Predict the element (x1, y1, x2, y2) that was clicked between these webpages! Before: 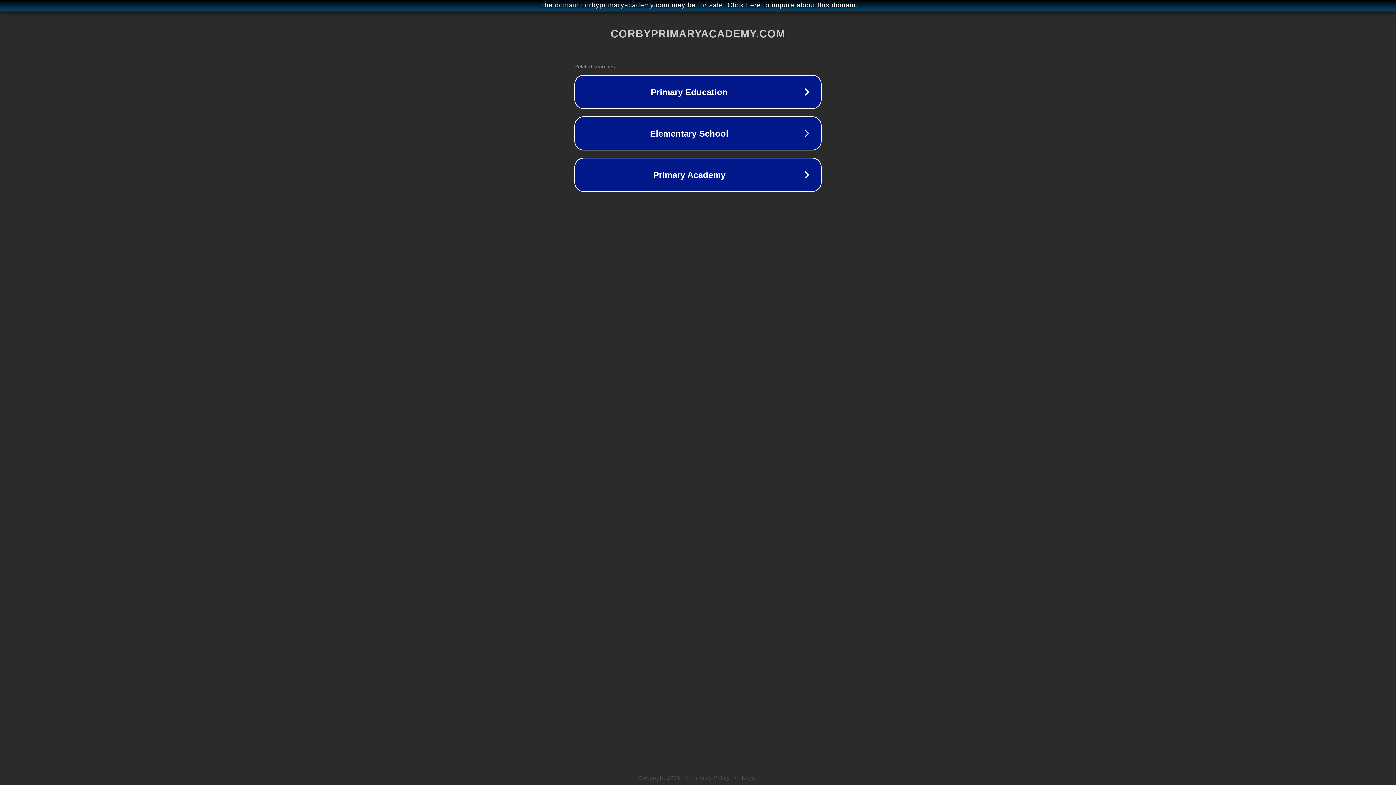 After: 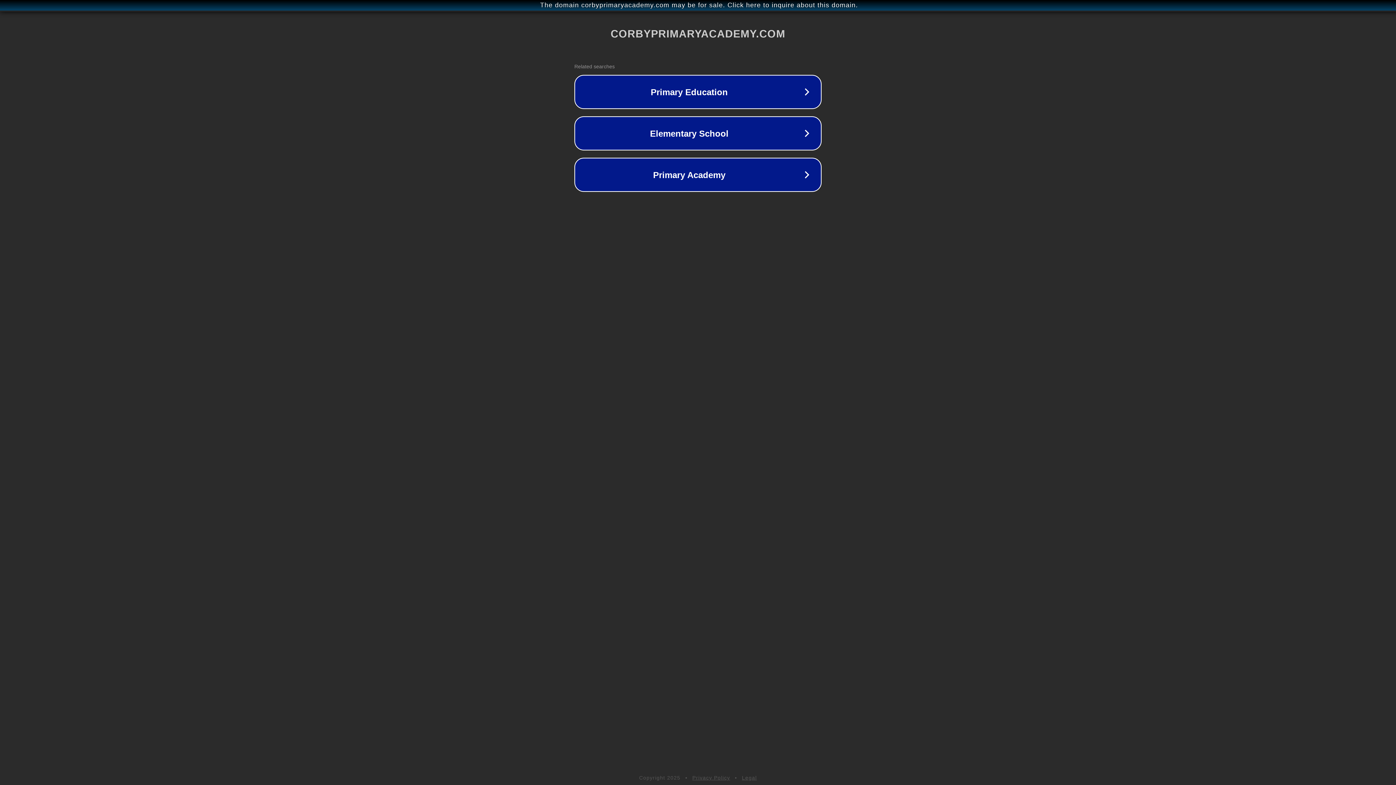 Action: label: Legal bbox: (742, 775, 757, 781)